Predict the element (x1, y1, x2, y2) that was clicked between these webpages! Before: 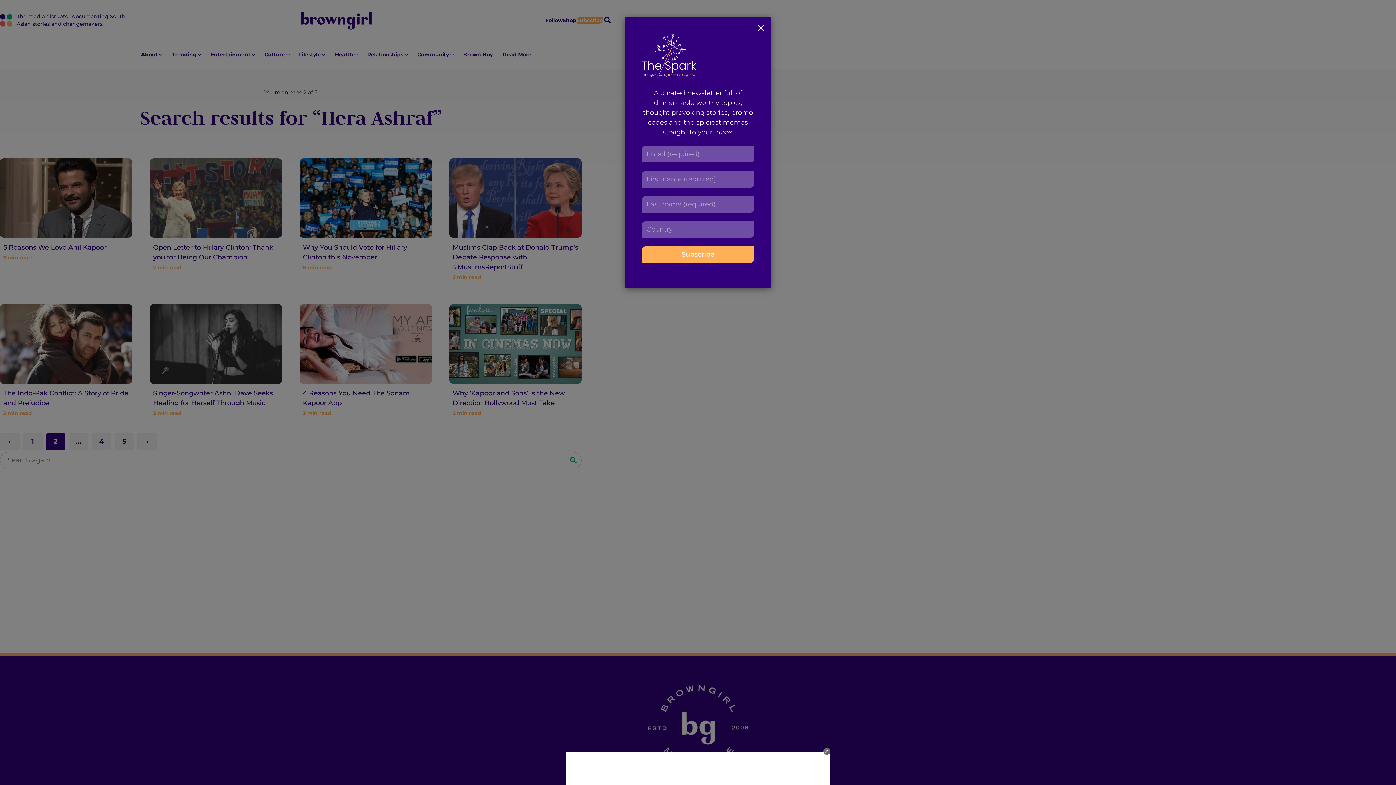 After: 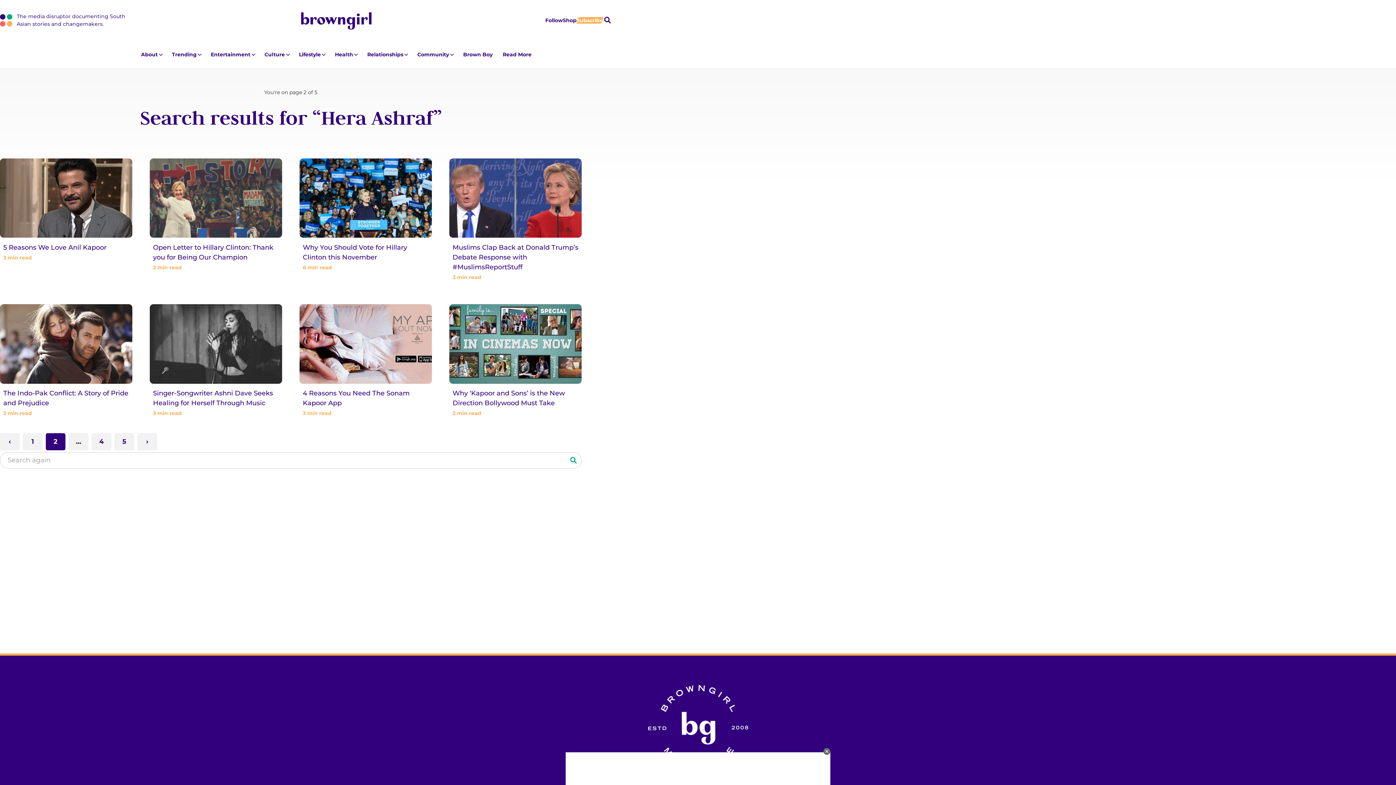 Action: bbox: (751, 17, 770, 40)